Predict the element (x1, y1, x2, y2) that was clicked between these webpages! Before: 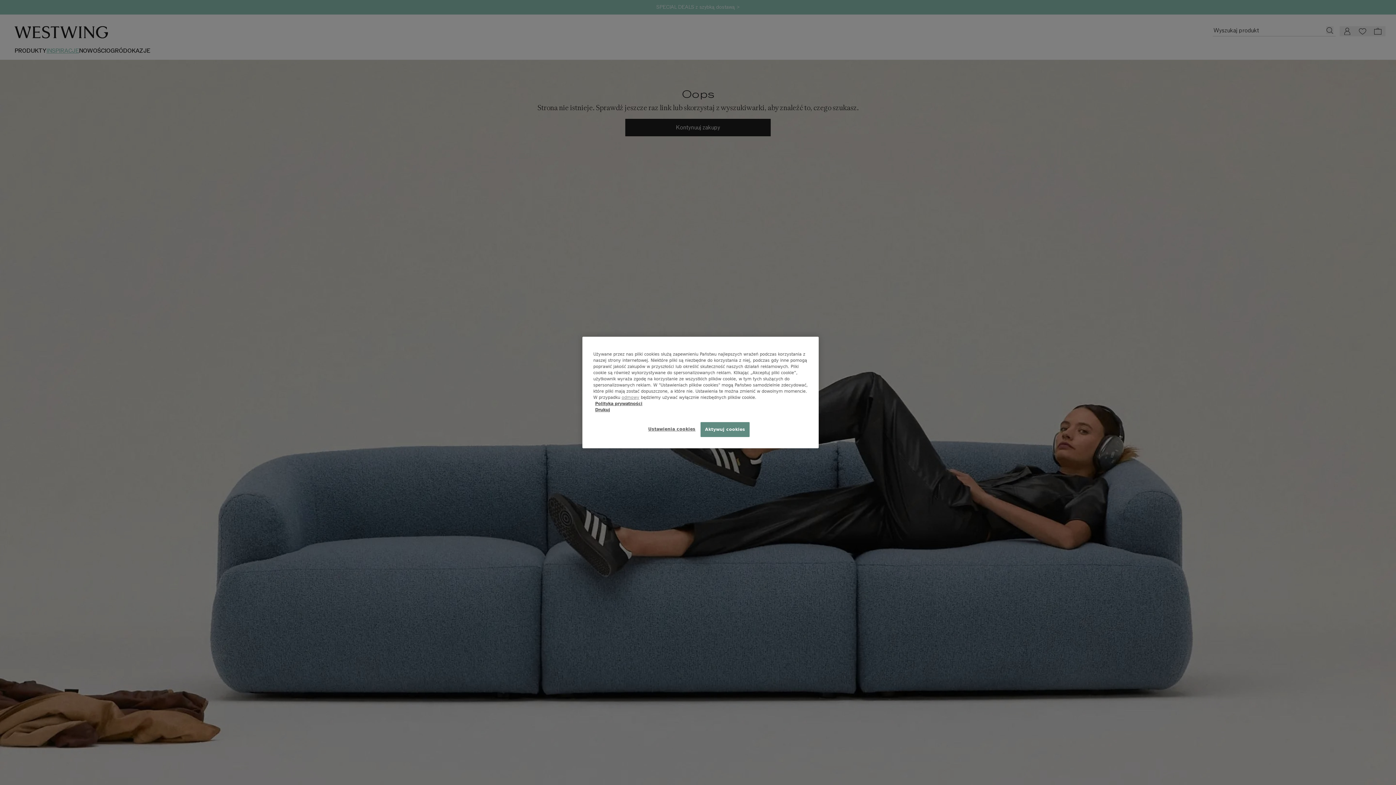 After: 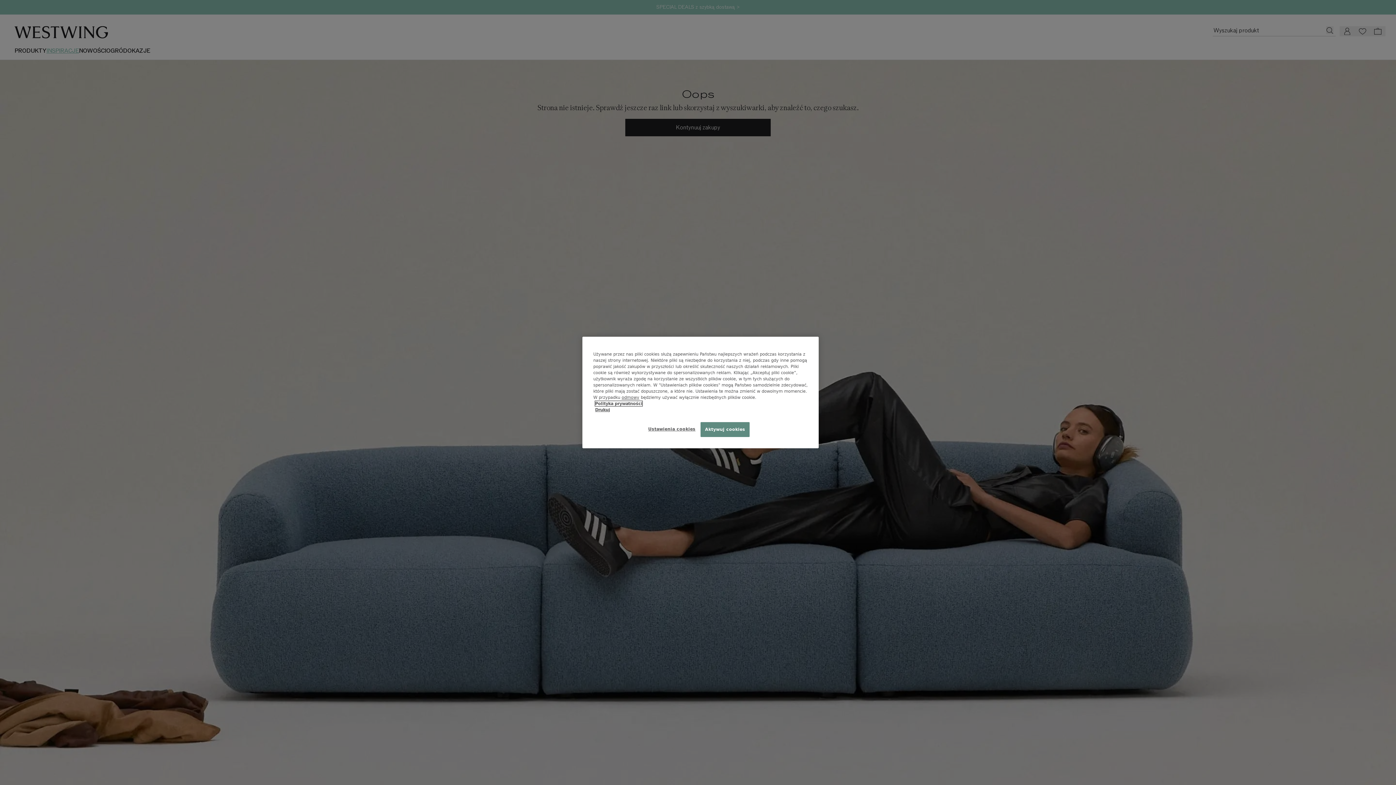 Action: bbox: (595, 401, 642, 406) label: Polityka prywatności